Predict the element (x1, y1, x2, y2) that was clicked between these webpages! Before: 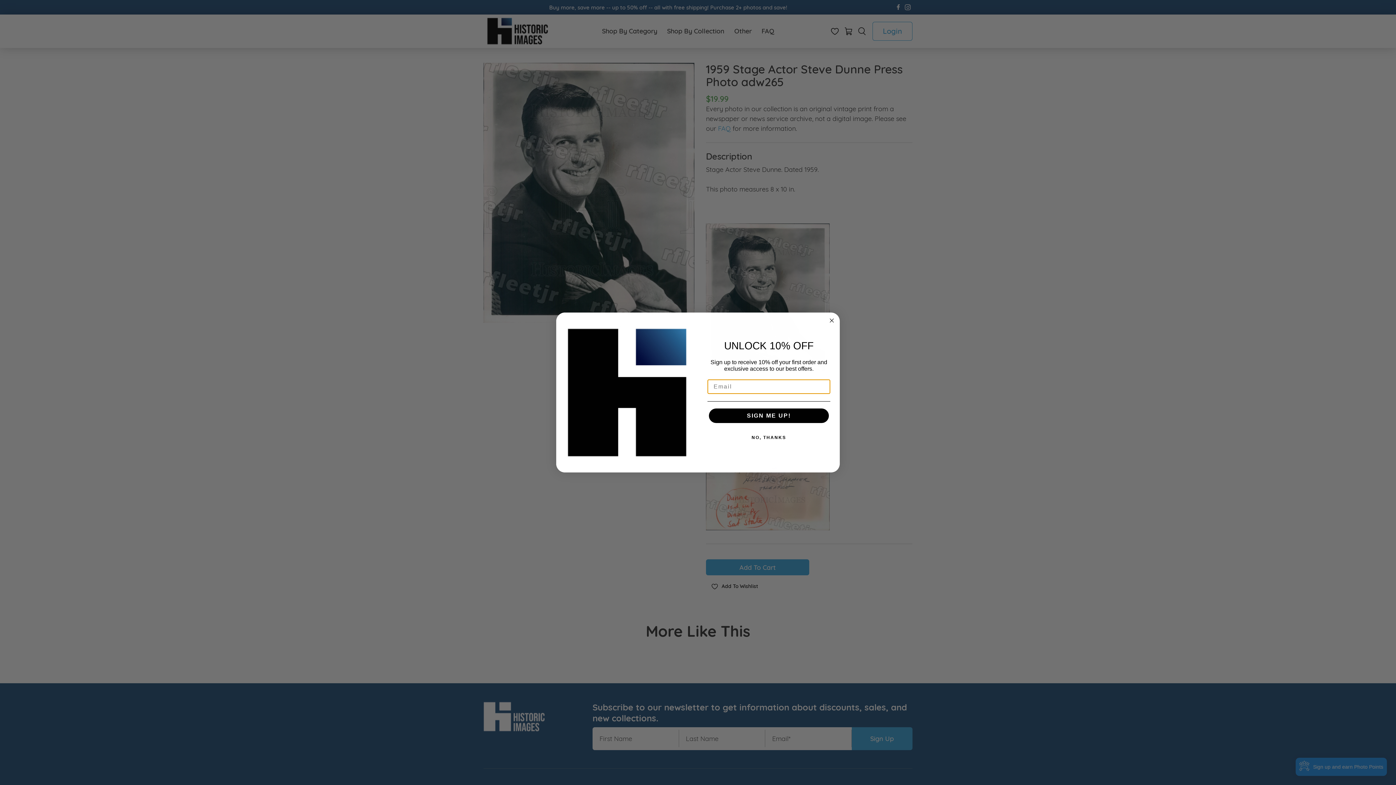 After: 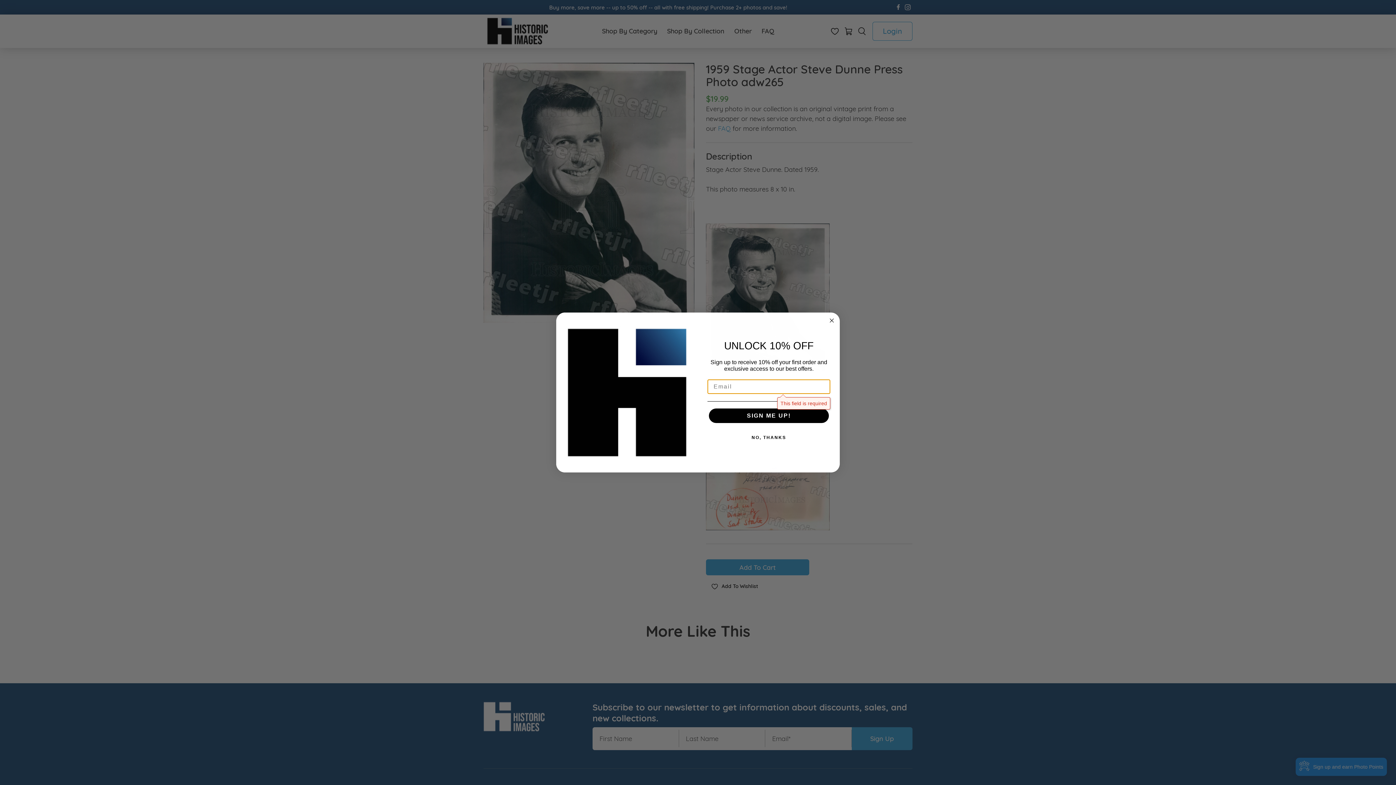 Action: label: SIGN ME UP! bbox: (709, 408, 829, 423)